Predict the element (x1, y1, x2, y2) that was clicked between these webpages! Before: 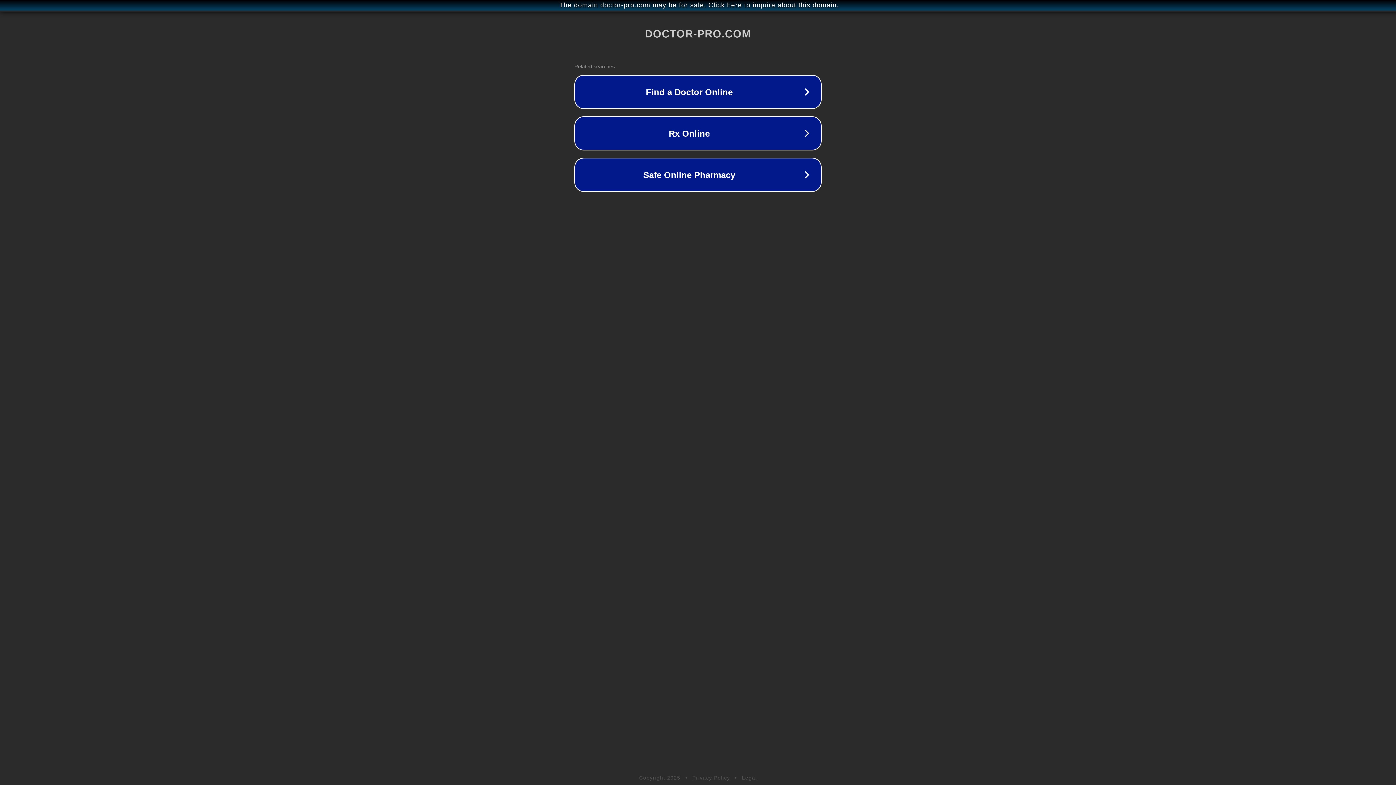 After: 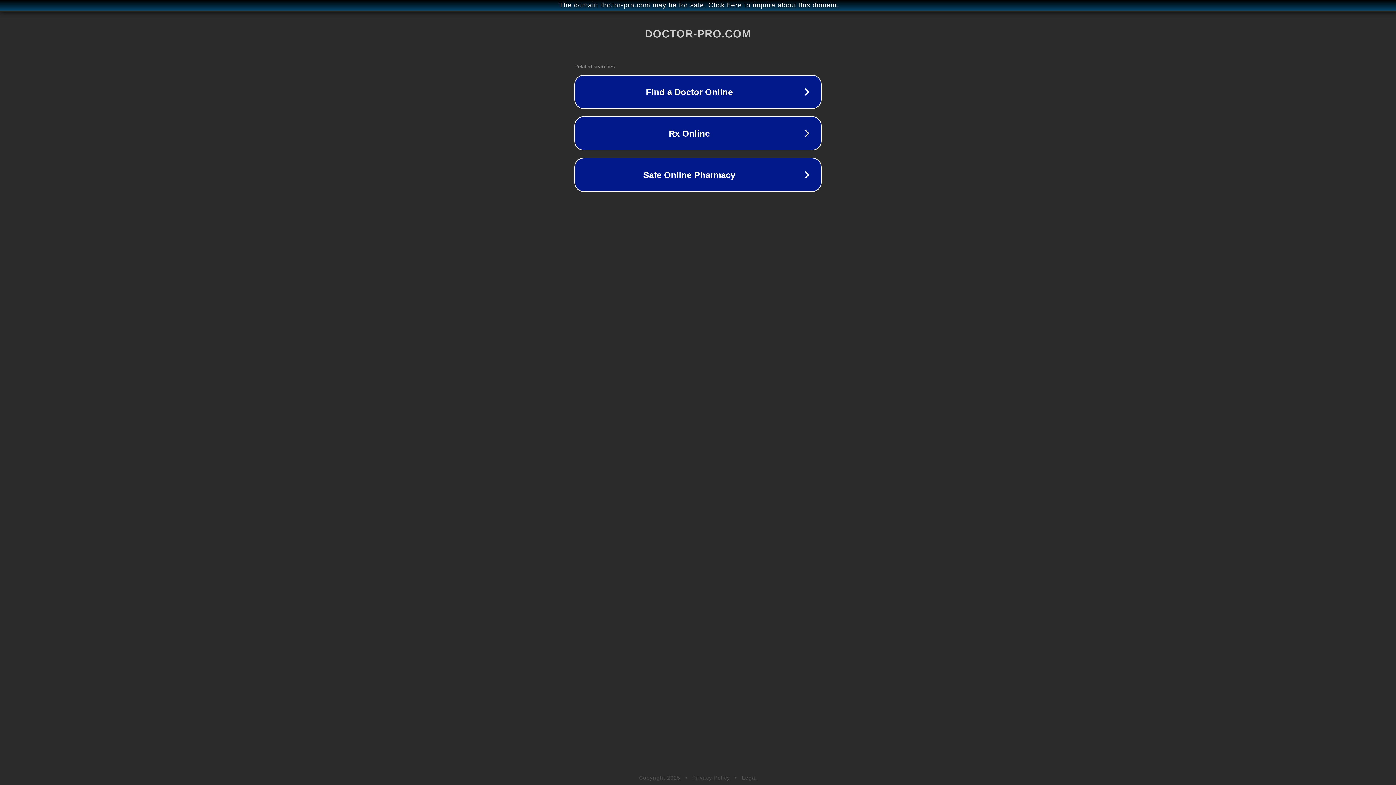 Action: bbox: (692, 775, 730, 781) label: Privacy Policy